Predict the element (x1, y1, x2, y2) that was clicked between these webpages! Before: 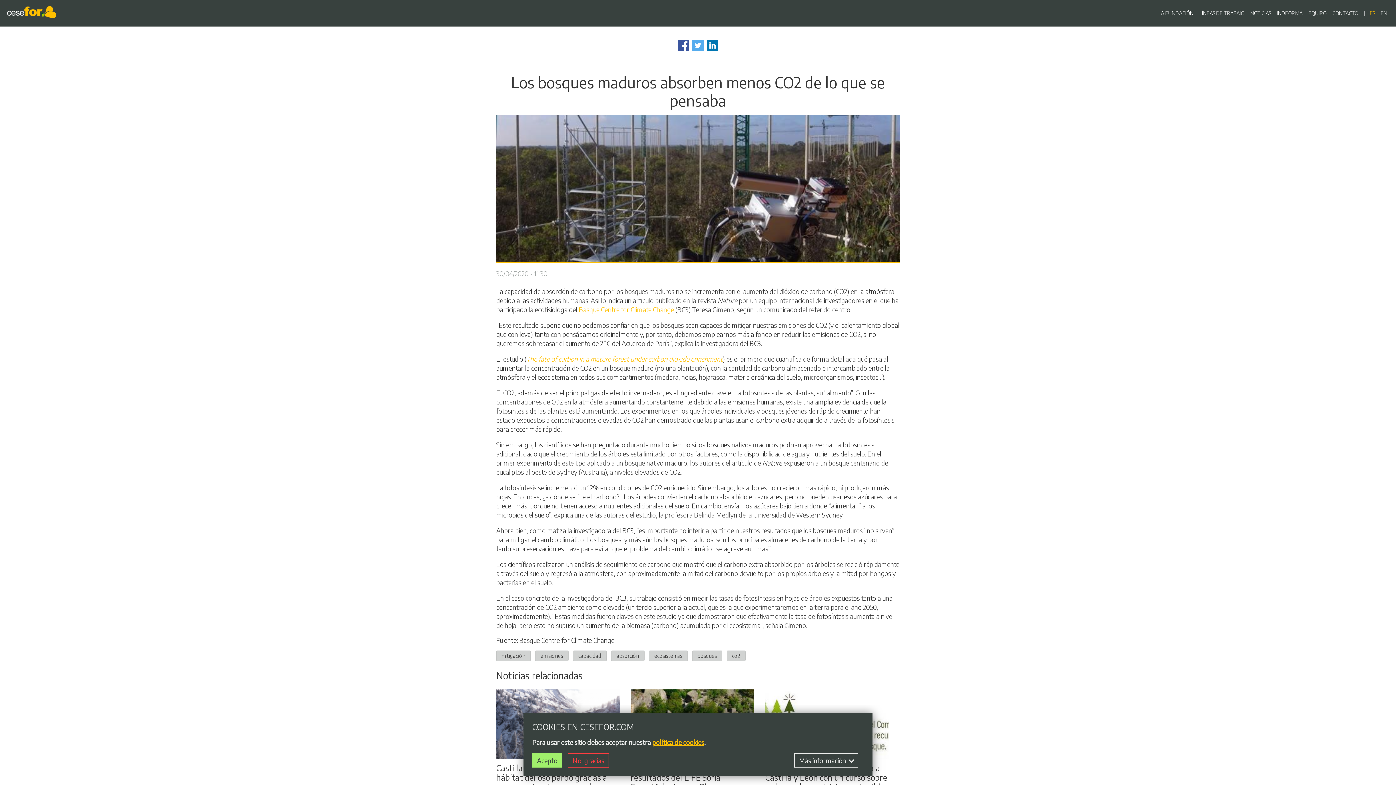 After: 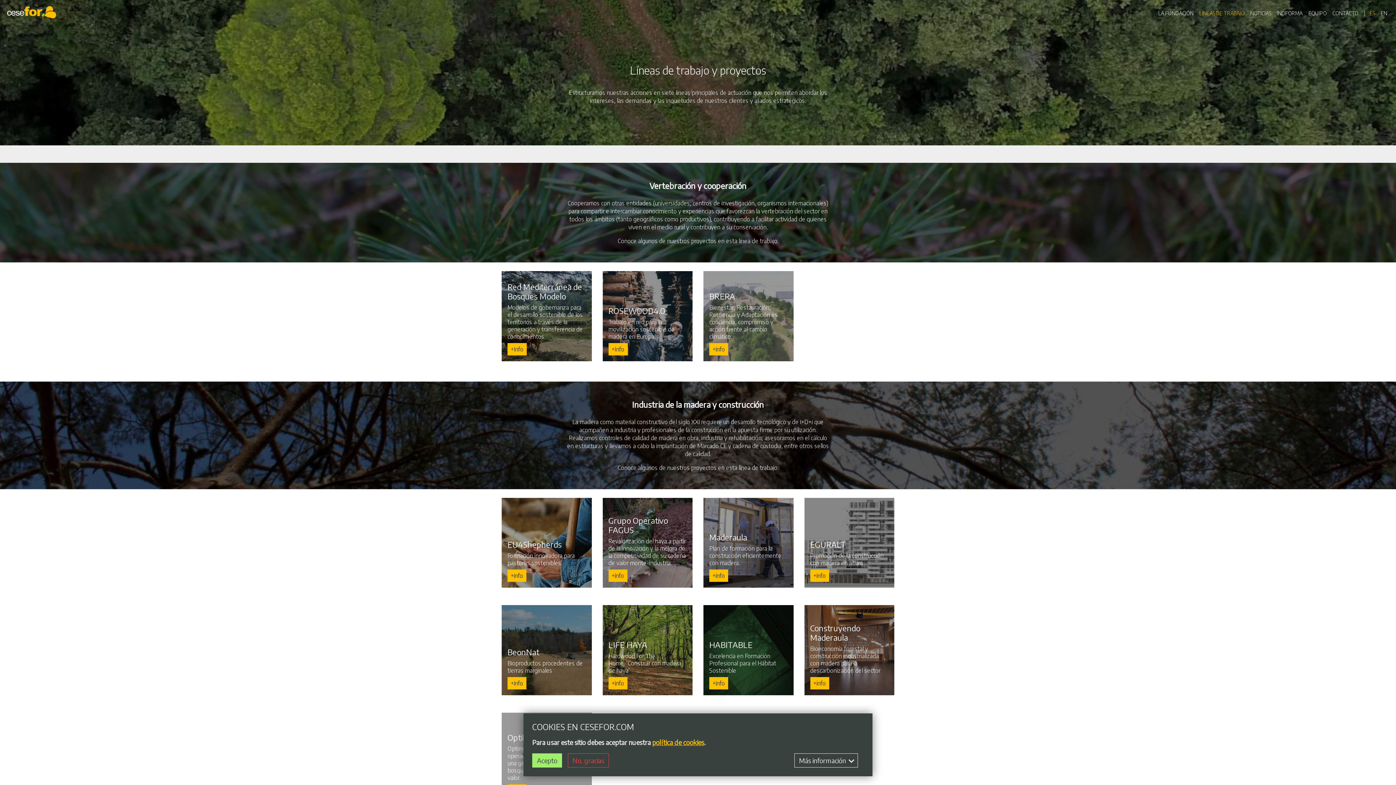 Action: label: LÍNEAS DE TRABAJO bbox: (1196, 6, 1247, 19)